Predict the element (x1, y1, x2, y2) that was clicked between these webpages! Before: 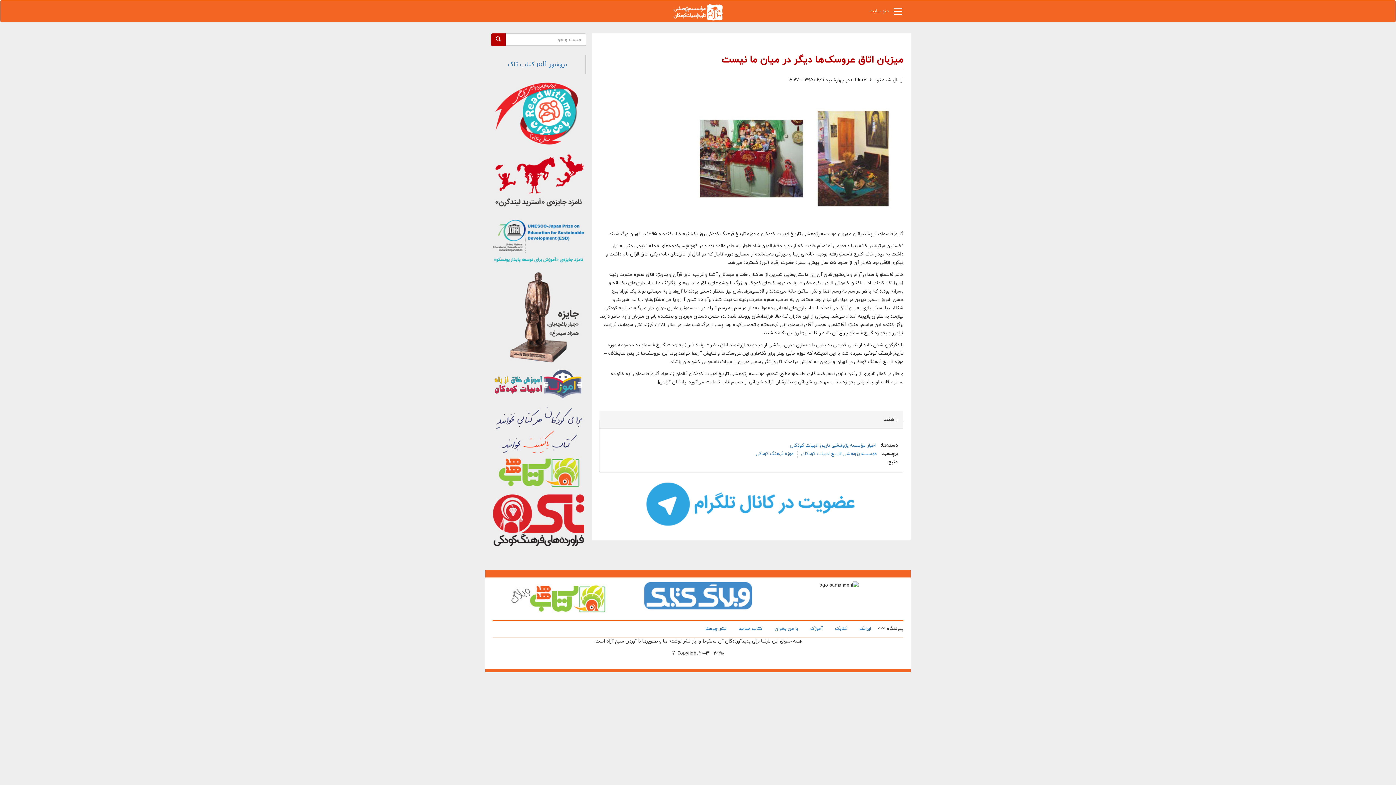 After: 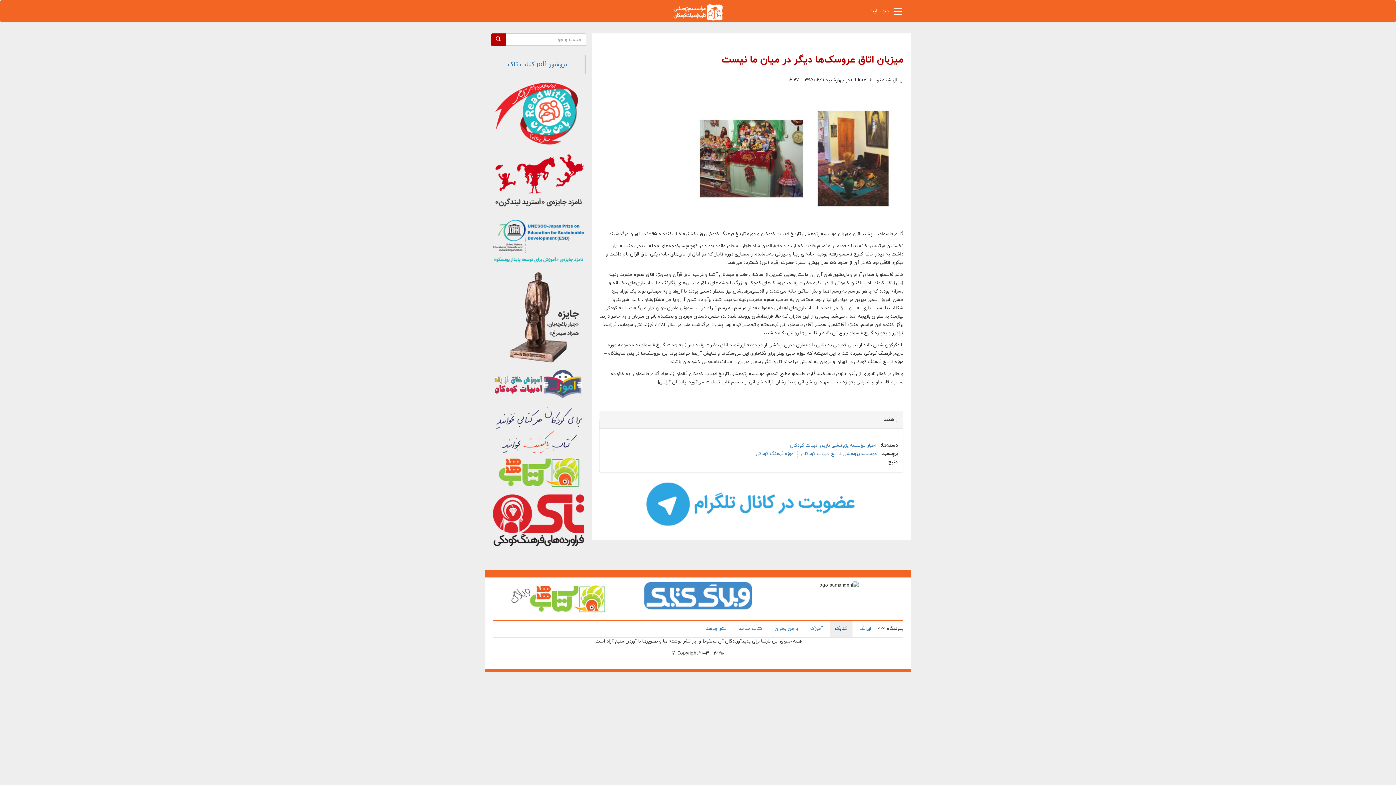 Action: label: کتابک bbox: (829, 621, 852, 637)